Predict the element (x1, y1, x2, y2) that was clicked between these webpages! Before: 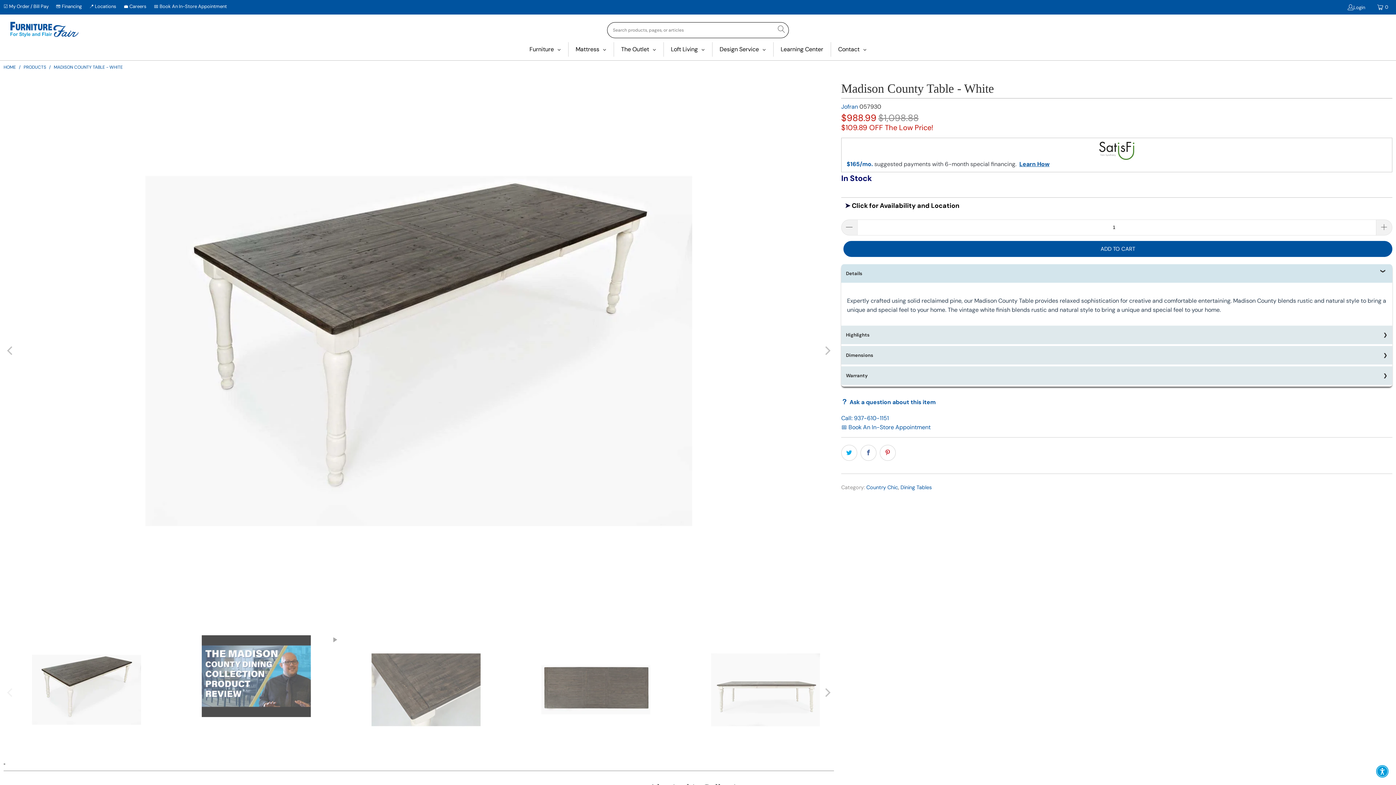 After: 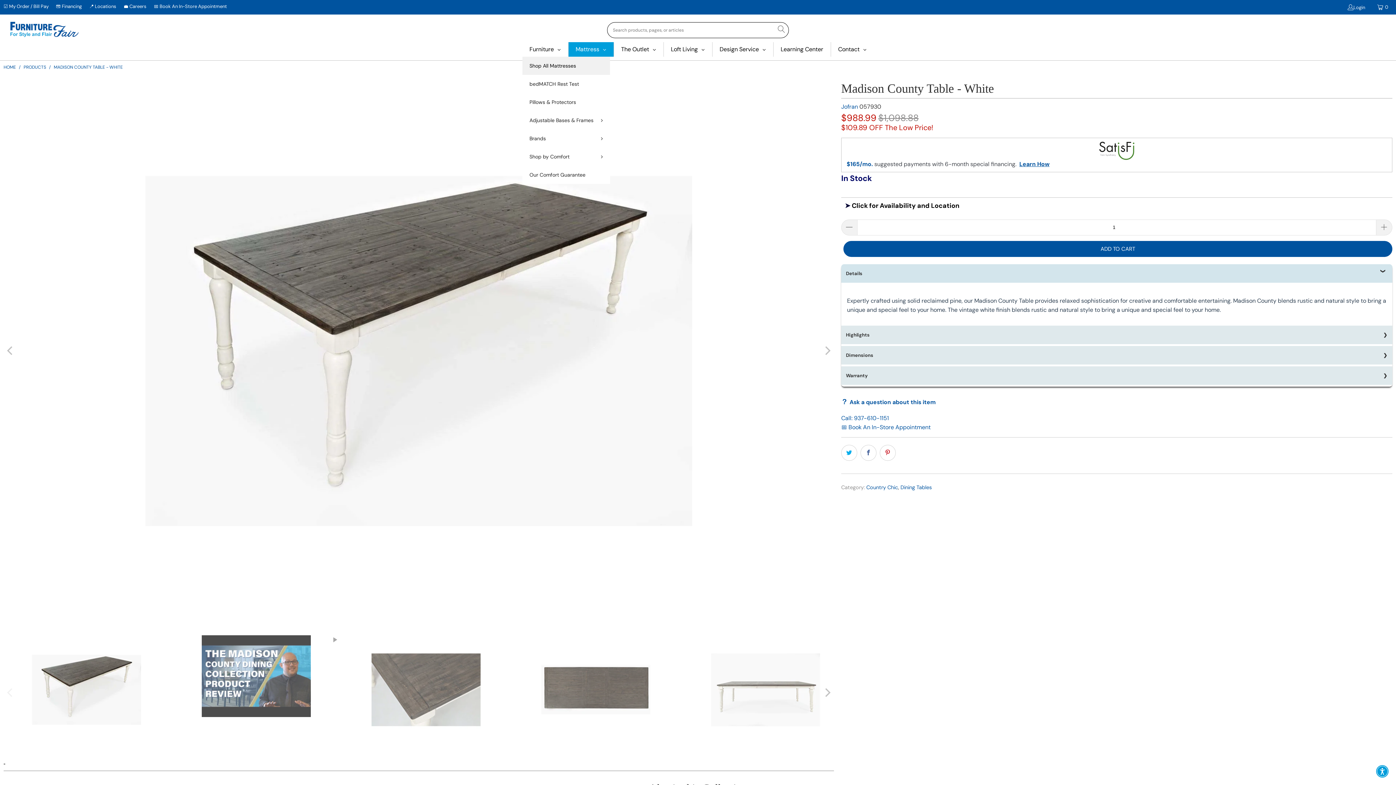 Action: bbox: (568, 42, 613, 56) label: Mattress